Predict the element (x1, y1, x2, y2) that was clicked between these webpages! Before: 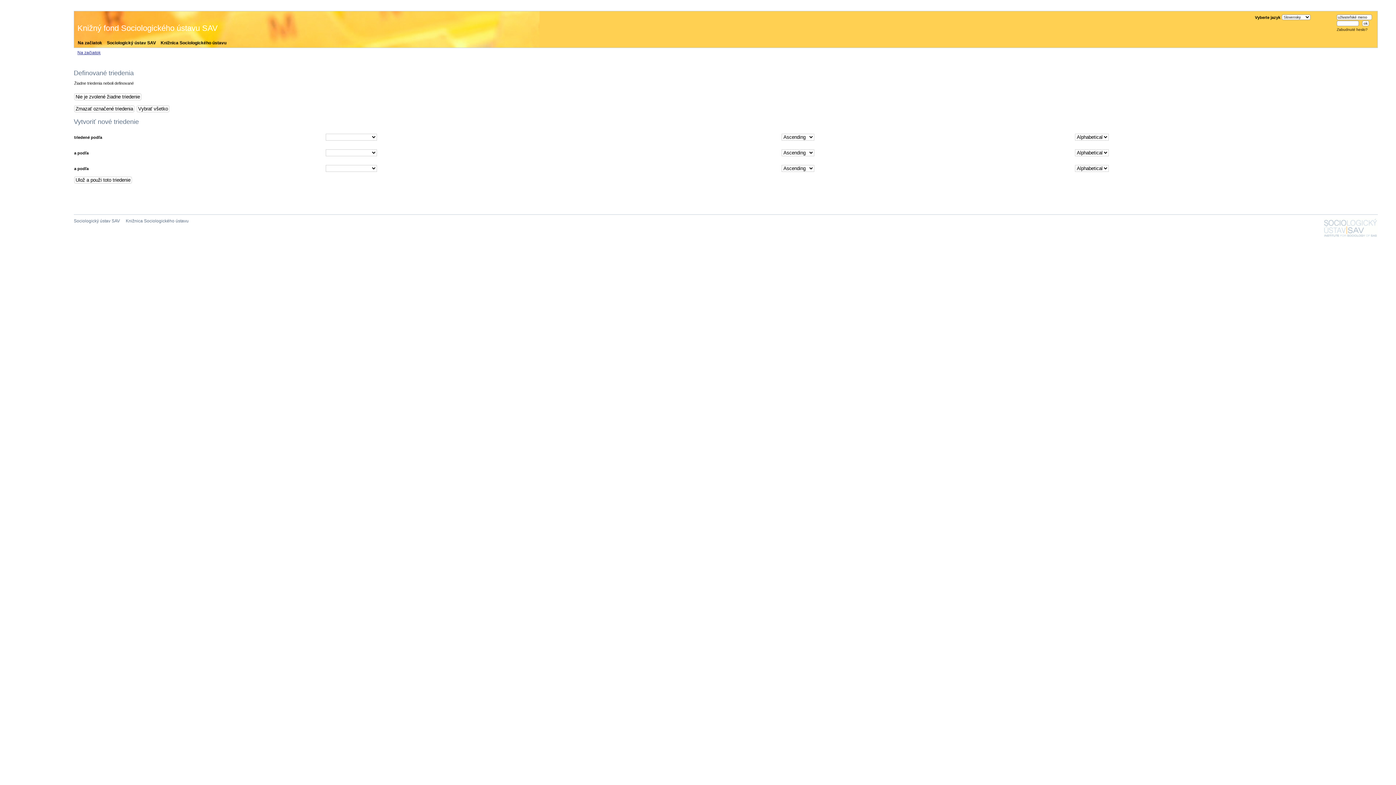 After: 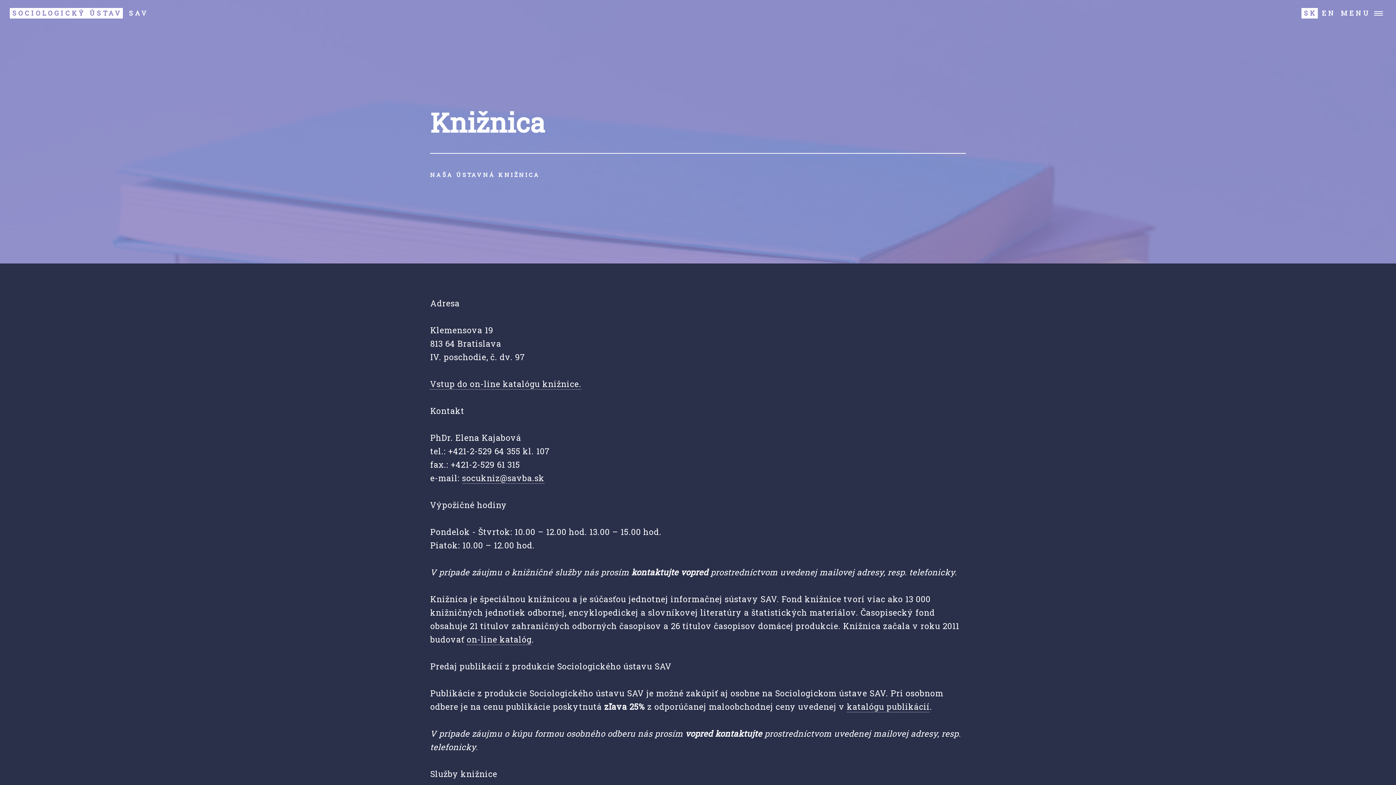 Action: bbox: (125, 218, 192, 223) label: Knižnica Sociologického ústavu